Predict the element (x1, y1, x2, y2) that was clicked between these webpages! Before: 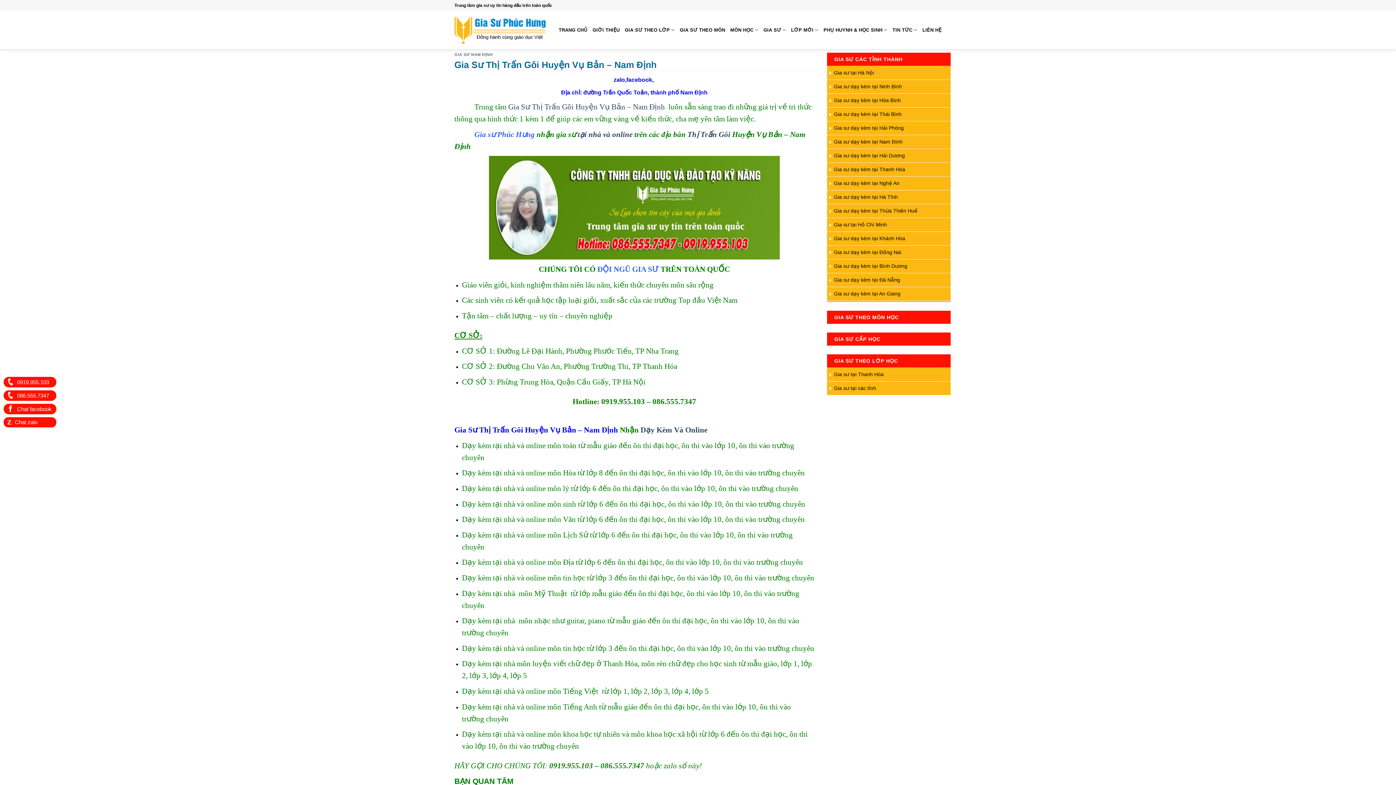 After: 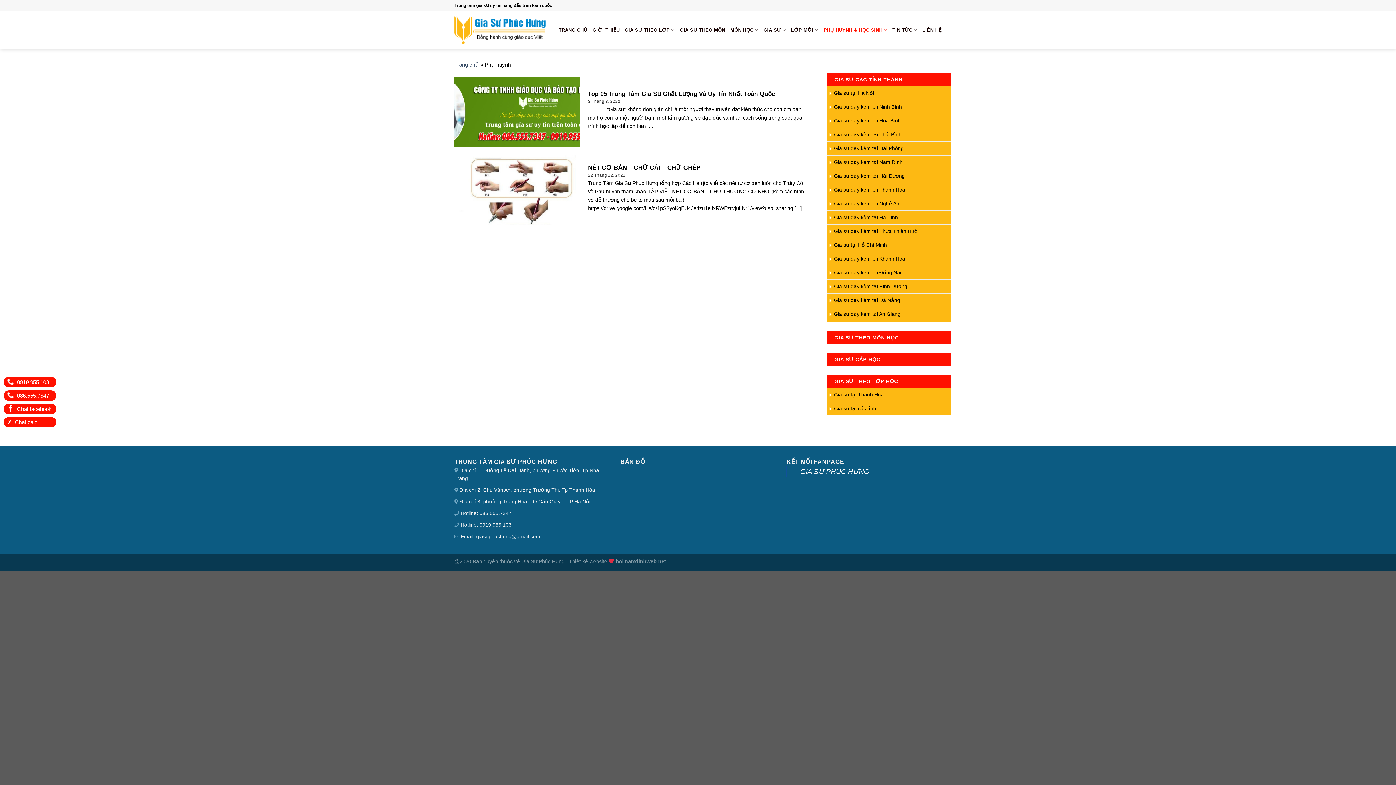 Action: label: PHỤ HUYNH & HỌC SINH bbox: (823, 22, 887, 37)